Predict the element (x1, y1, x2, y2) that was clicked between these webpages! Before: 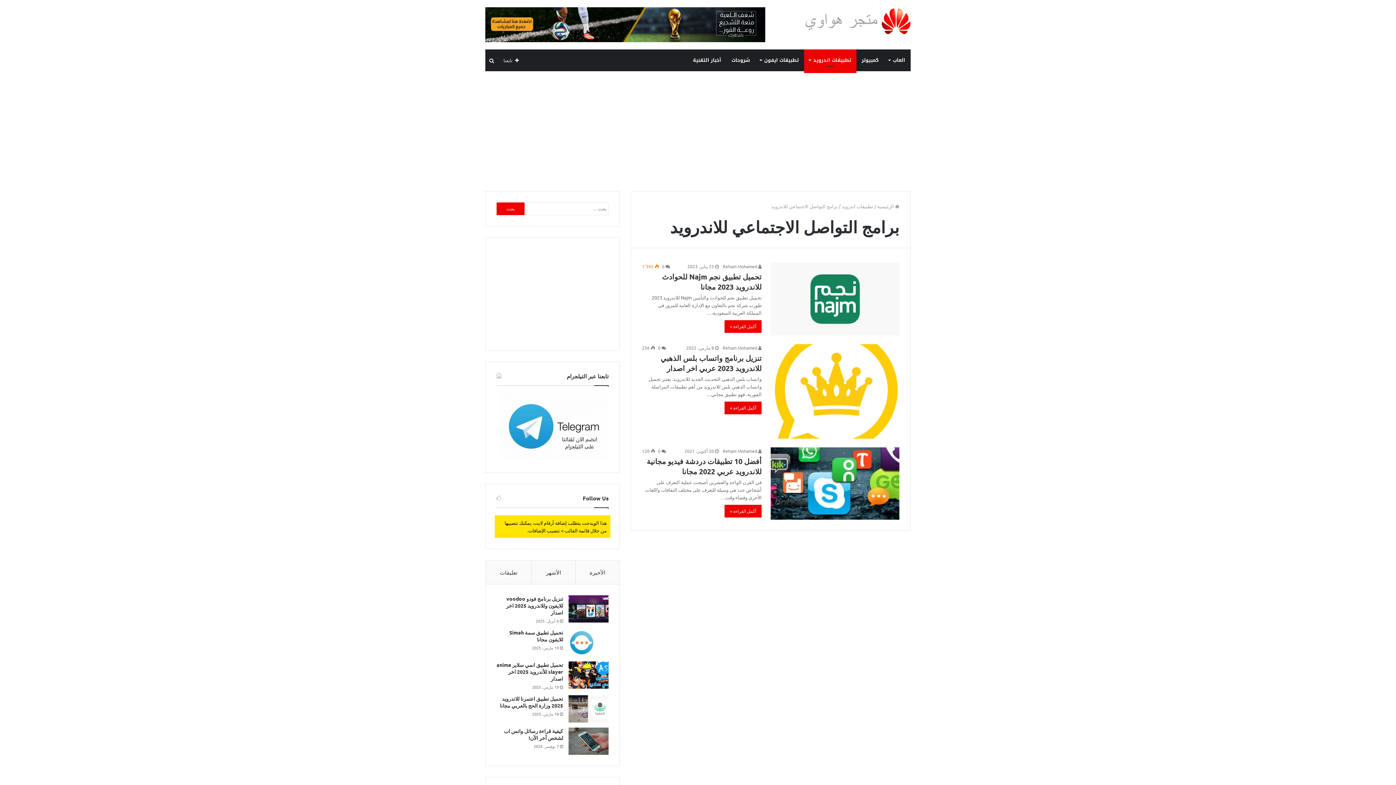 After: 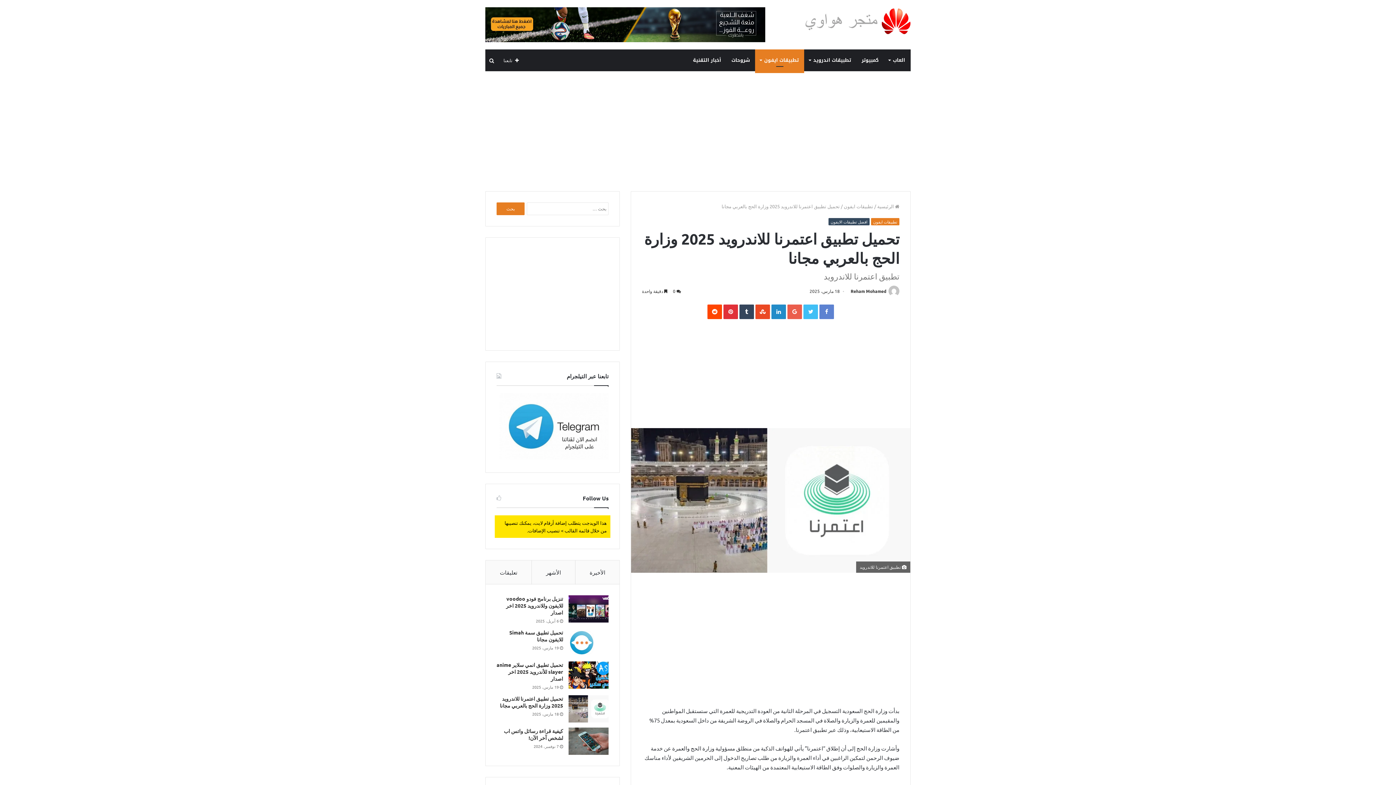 Action: bbox: (568, 695, 608, 722)